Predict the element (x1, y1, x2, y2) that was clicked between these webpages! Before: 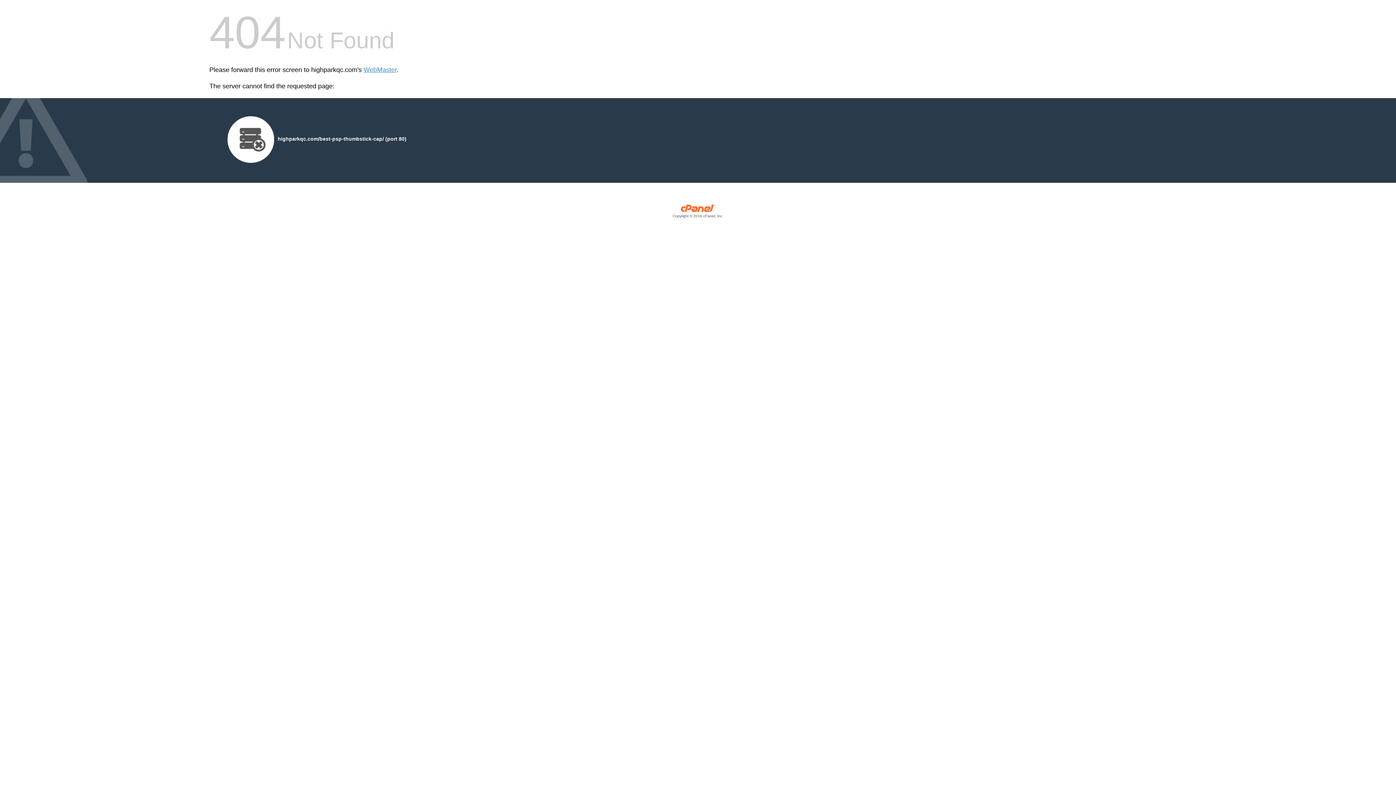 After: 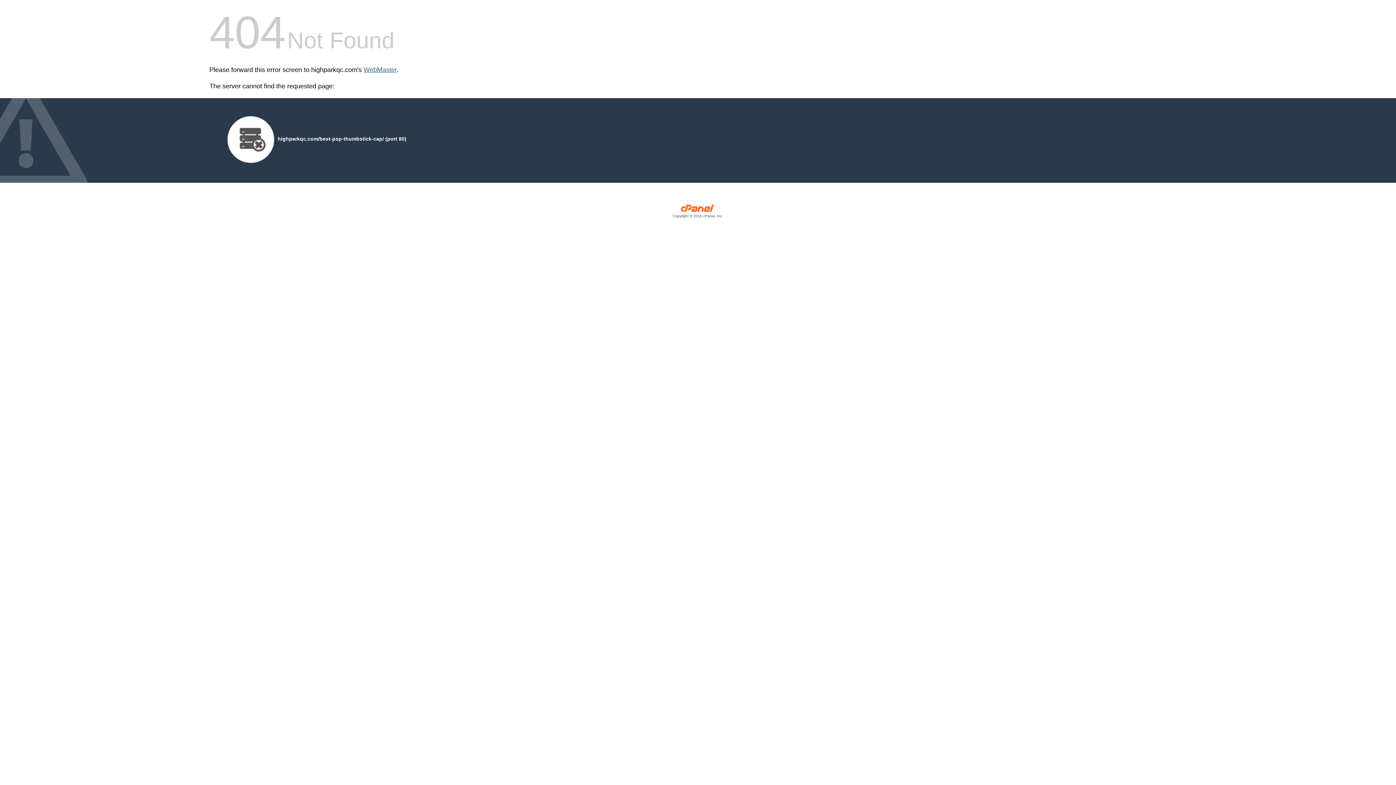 Action: bbox: (363, 66, 396, 73) label: WebMaster